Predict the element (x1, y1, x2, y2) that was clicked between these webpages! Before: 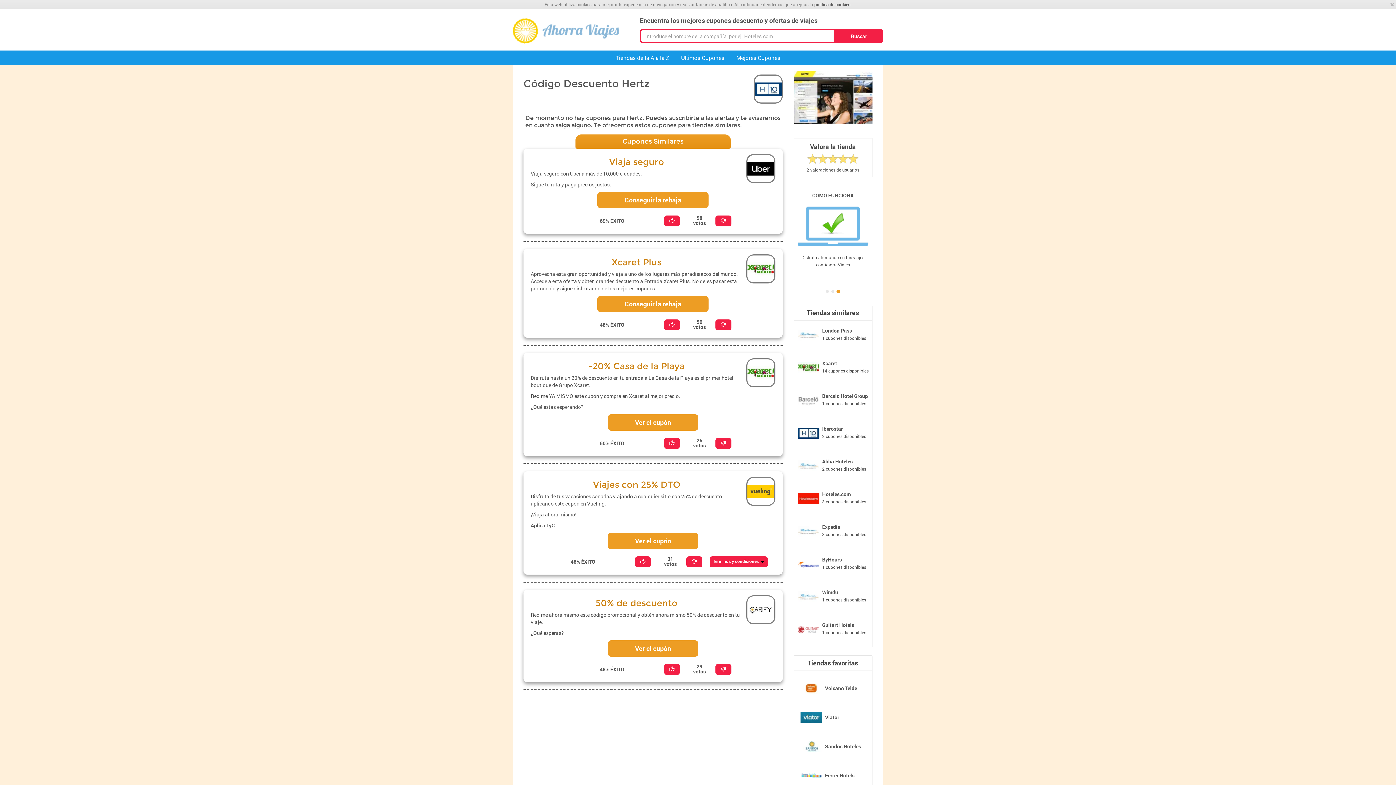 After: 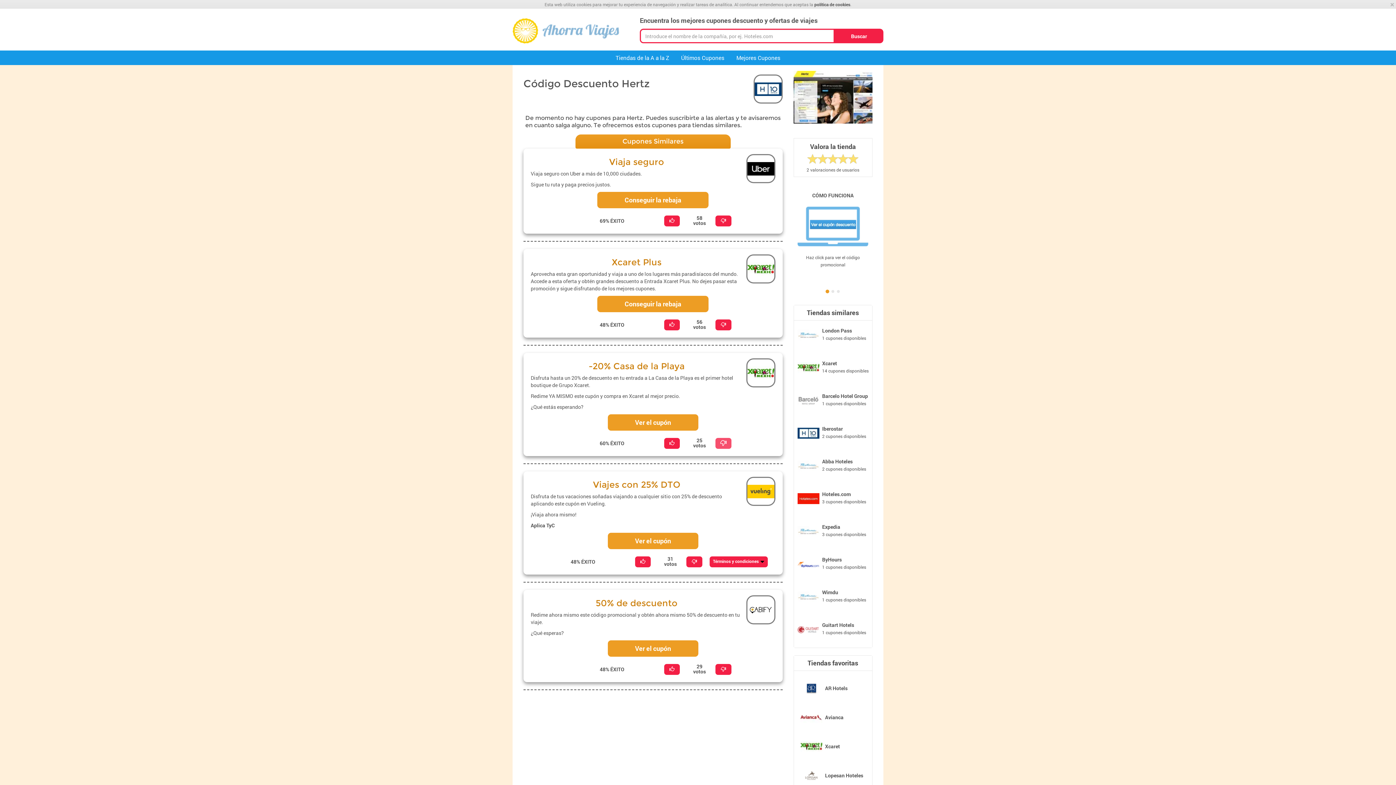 Action: bbox: (720, 440, 726, 447)